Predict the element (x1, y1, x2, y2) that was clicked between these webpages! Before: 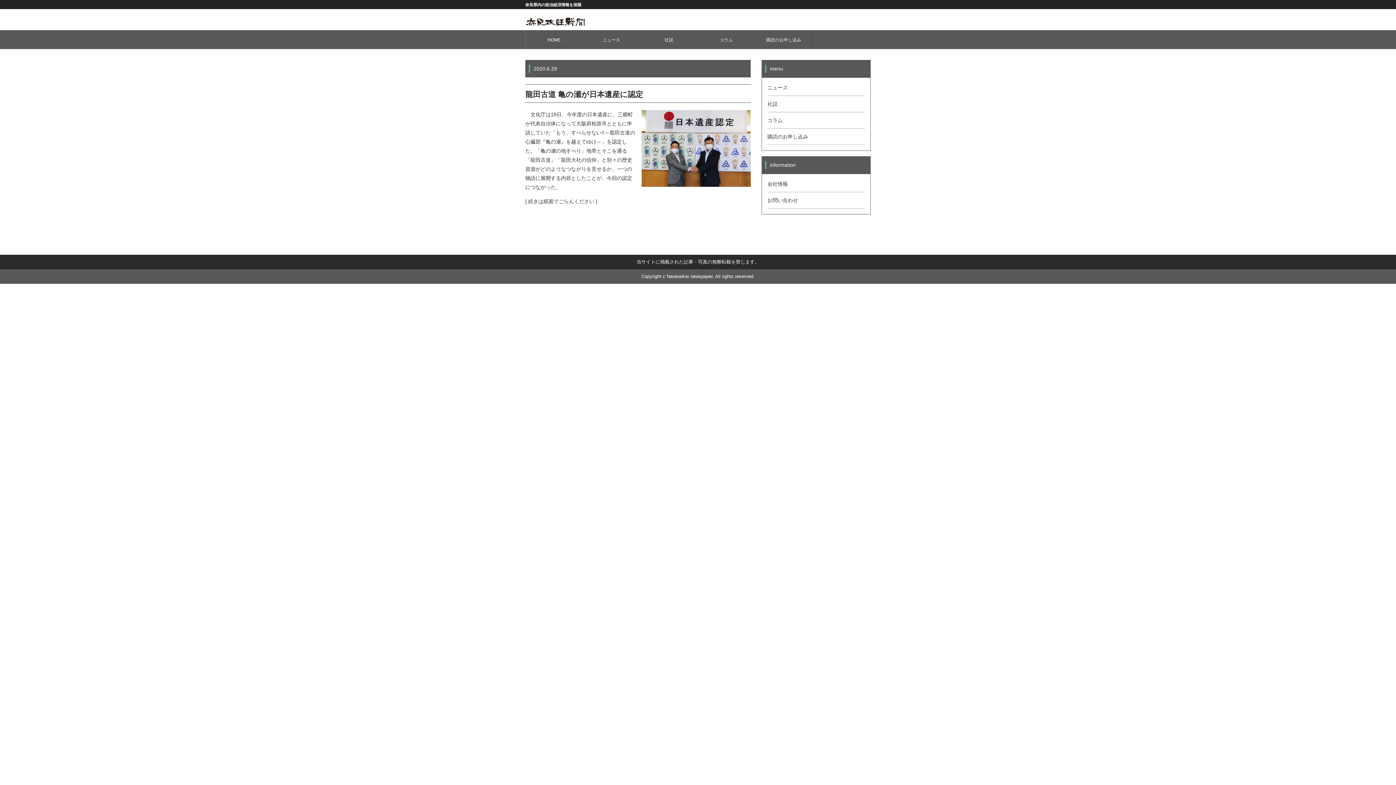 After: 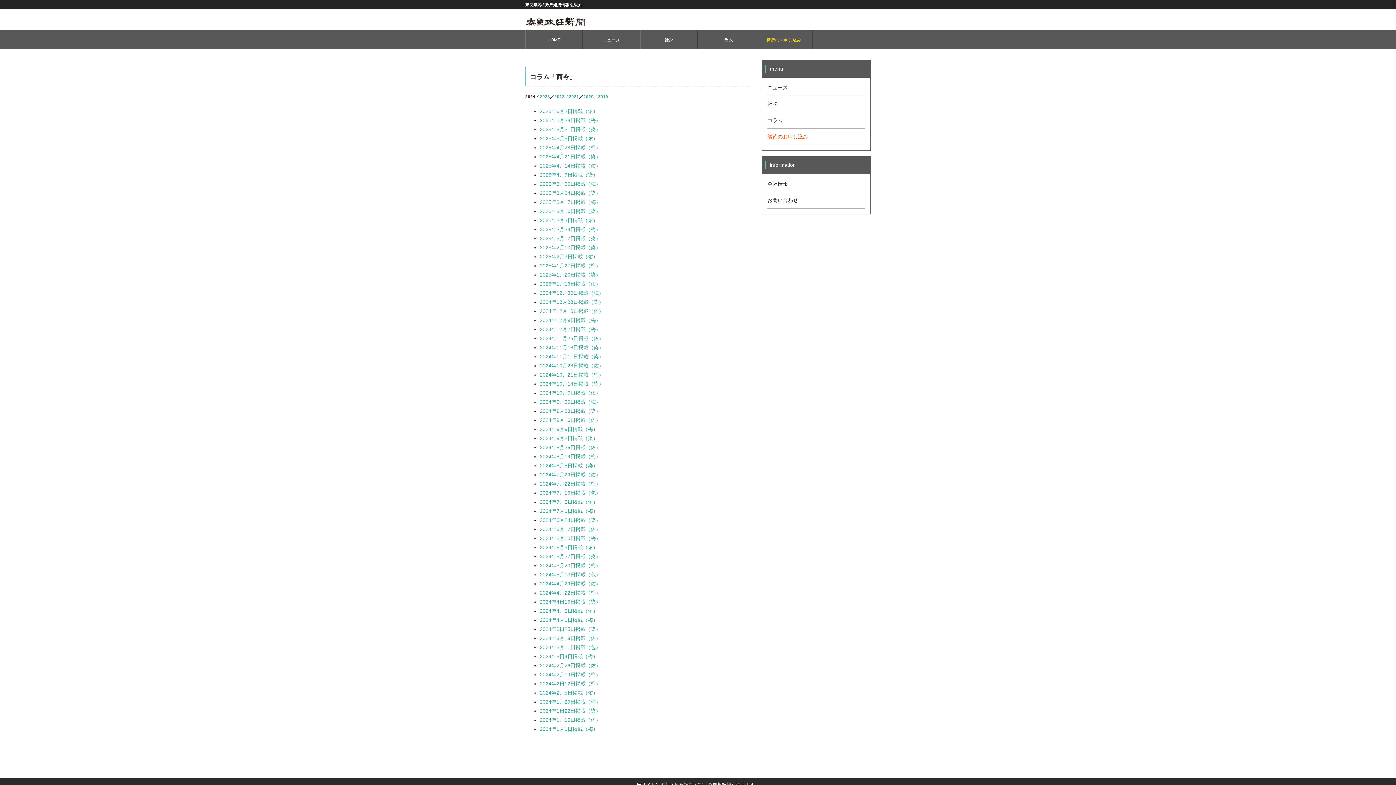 Action: bbox: (767, 117, 782, 123) label: コラム